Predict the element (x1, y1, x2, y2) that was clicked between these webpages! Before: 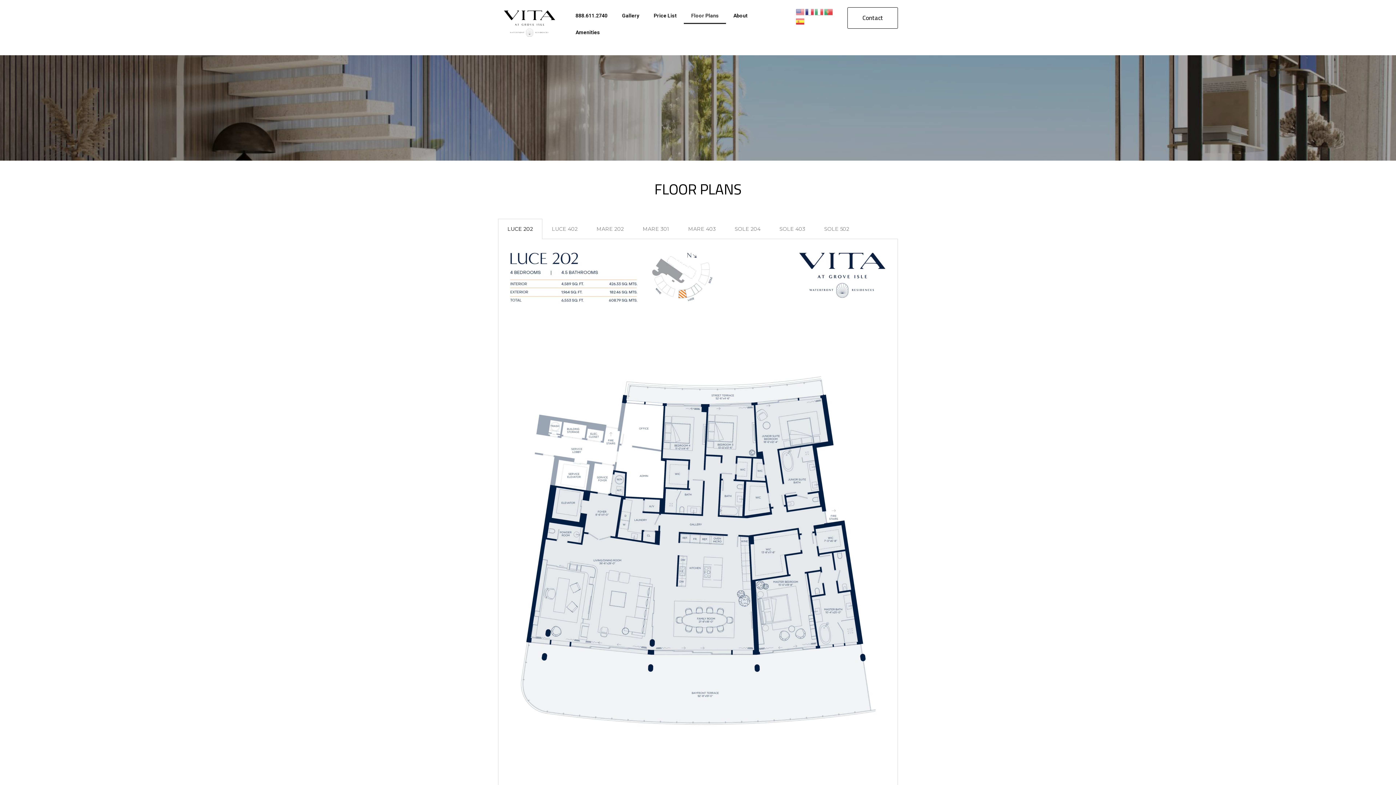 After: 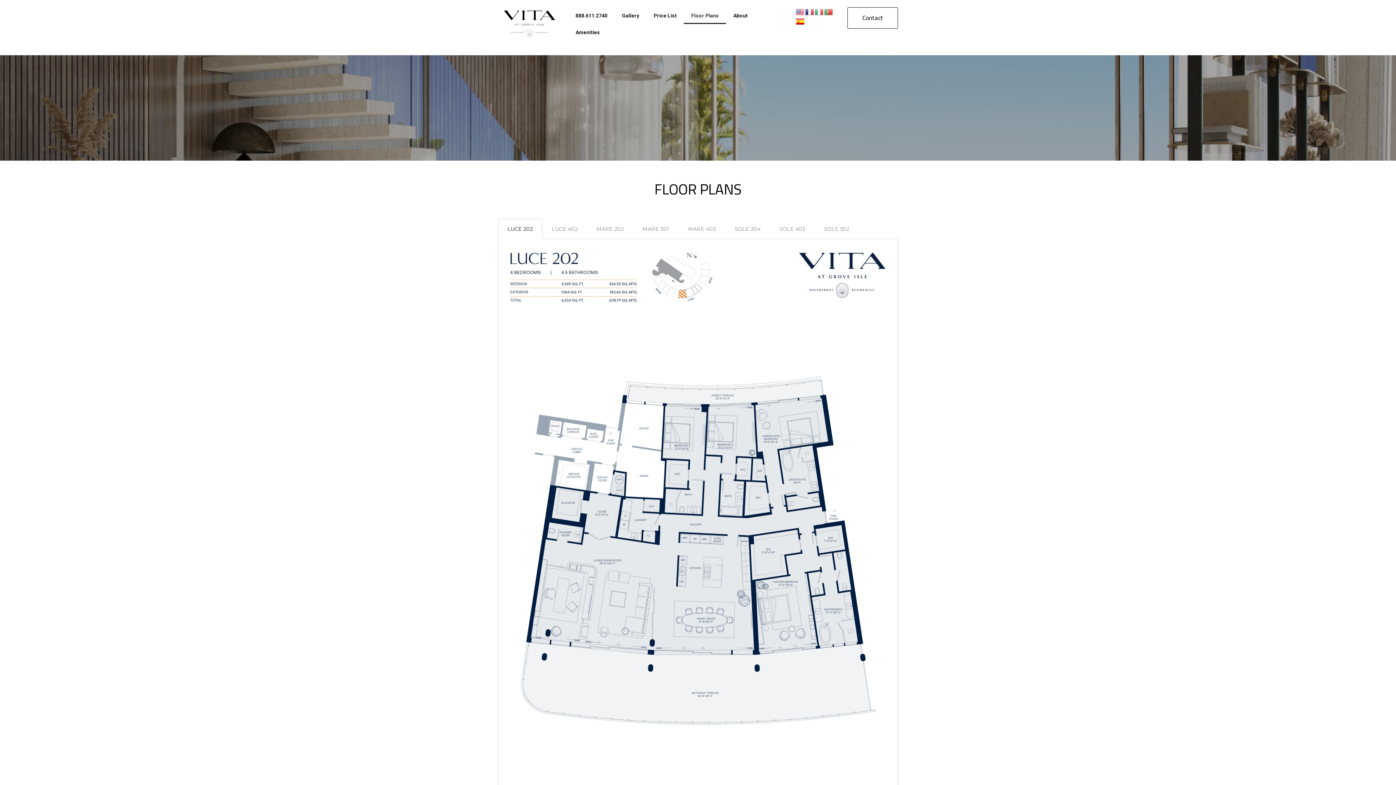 Action: bbox: (796, 17, 805, 24)